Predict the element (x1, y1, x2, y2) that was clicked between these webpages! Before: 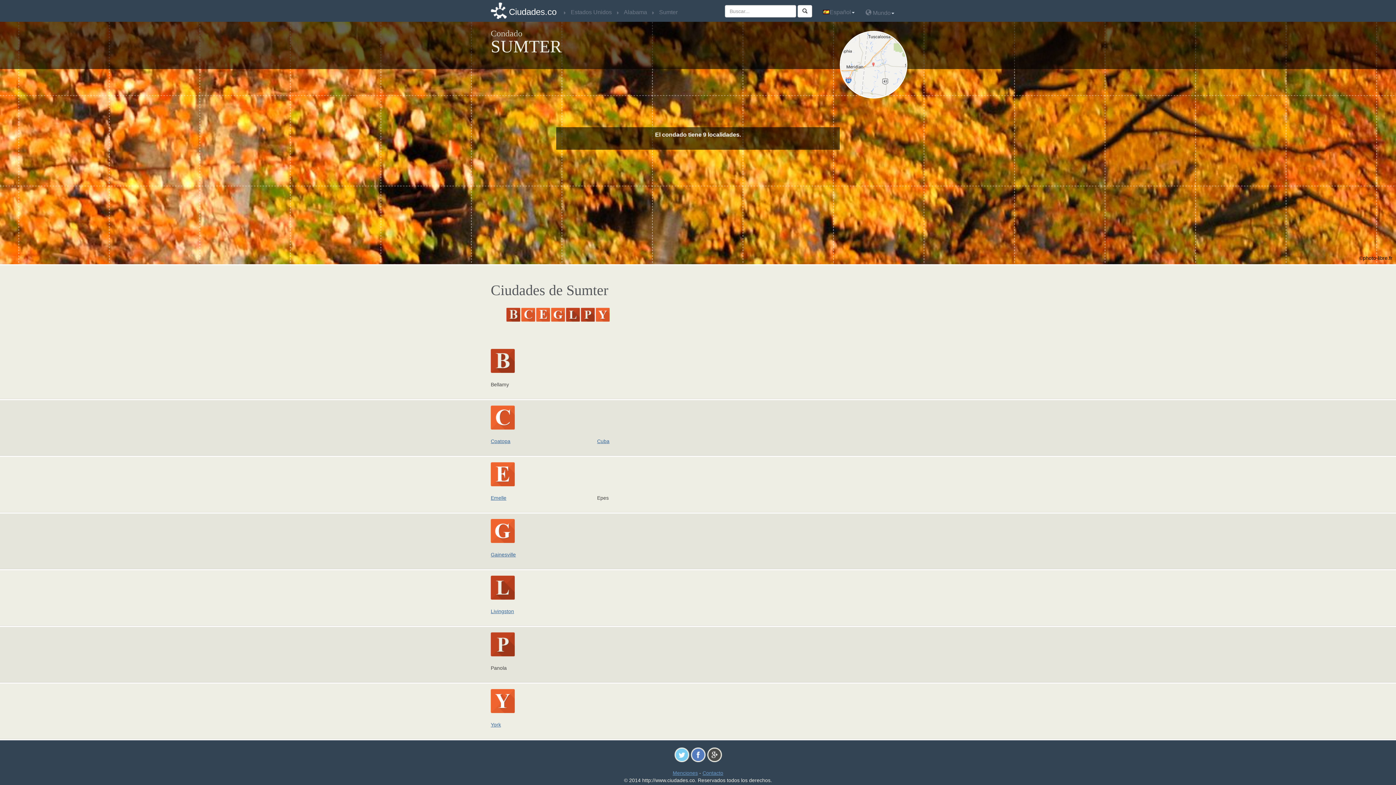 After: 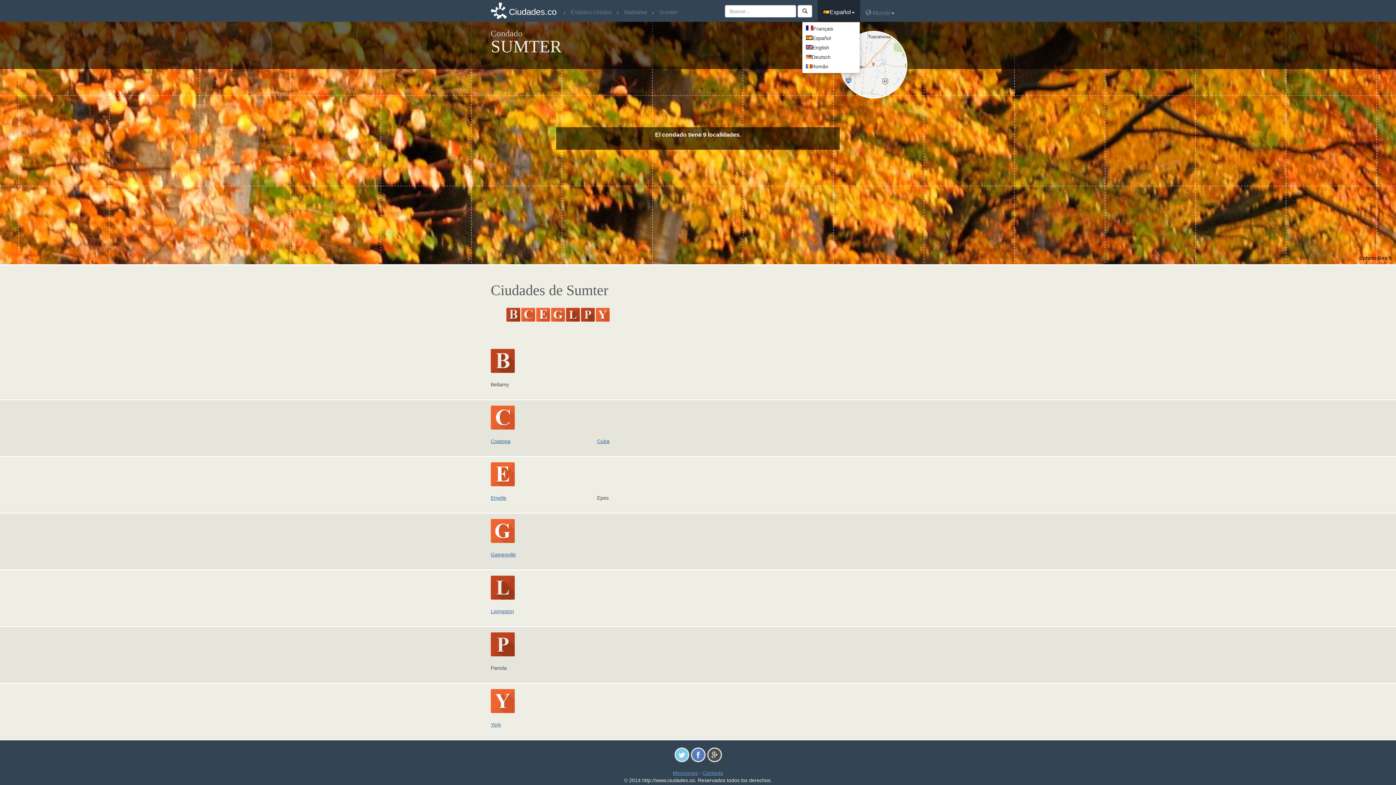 Action: bbox: (817, 0, 860, 21) label: Español